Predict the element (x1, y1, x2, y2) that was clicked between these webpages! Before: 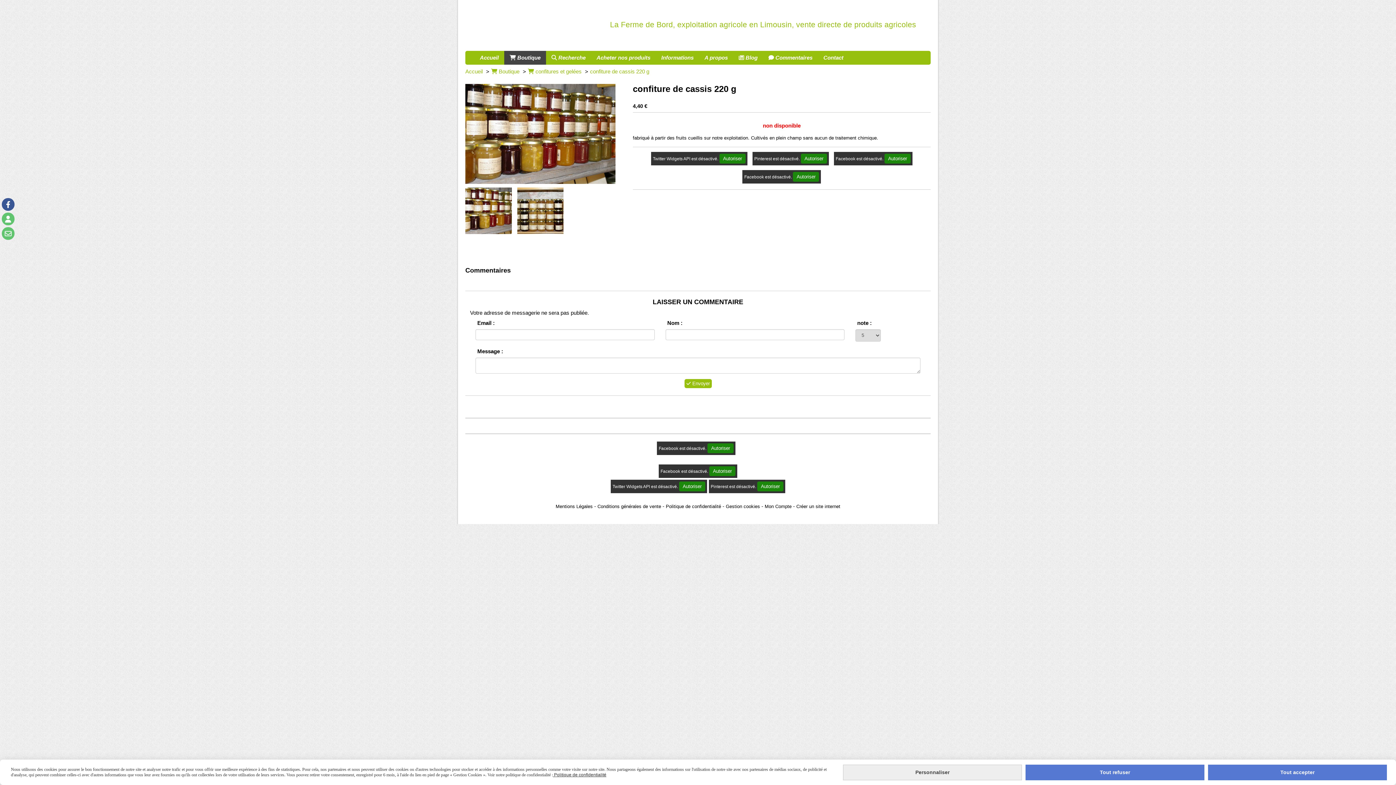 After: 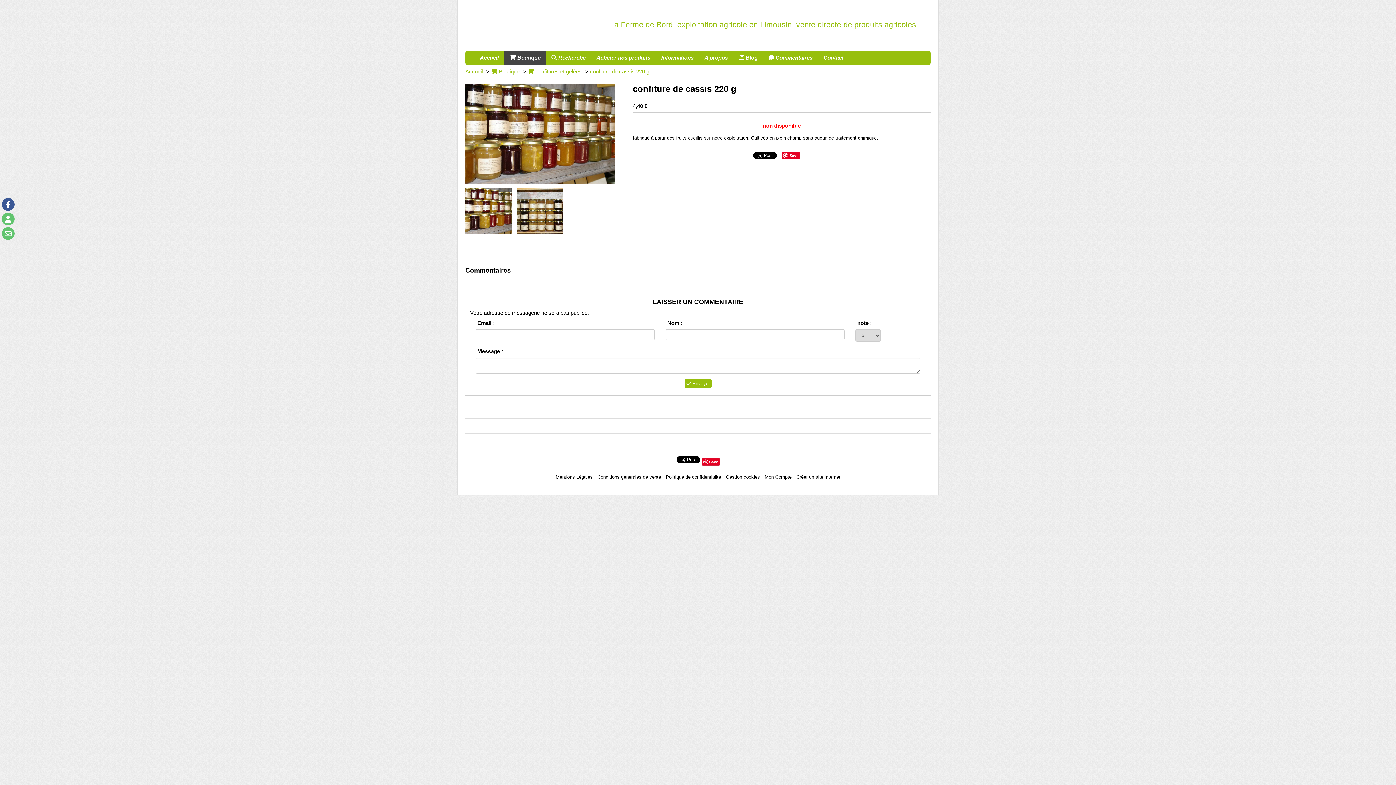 Action: label: Tout accepter bbox: (1208, 764, 1387, 780)